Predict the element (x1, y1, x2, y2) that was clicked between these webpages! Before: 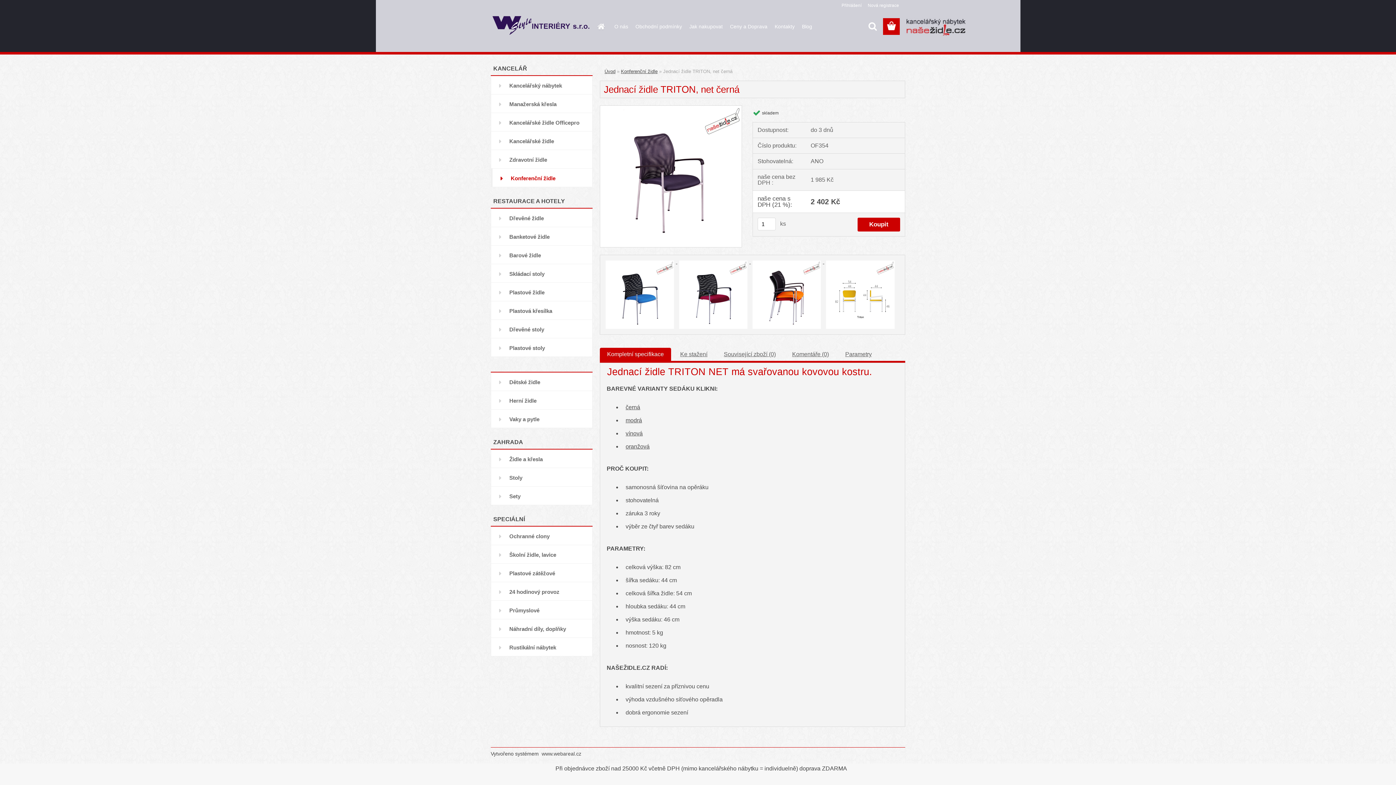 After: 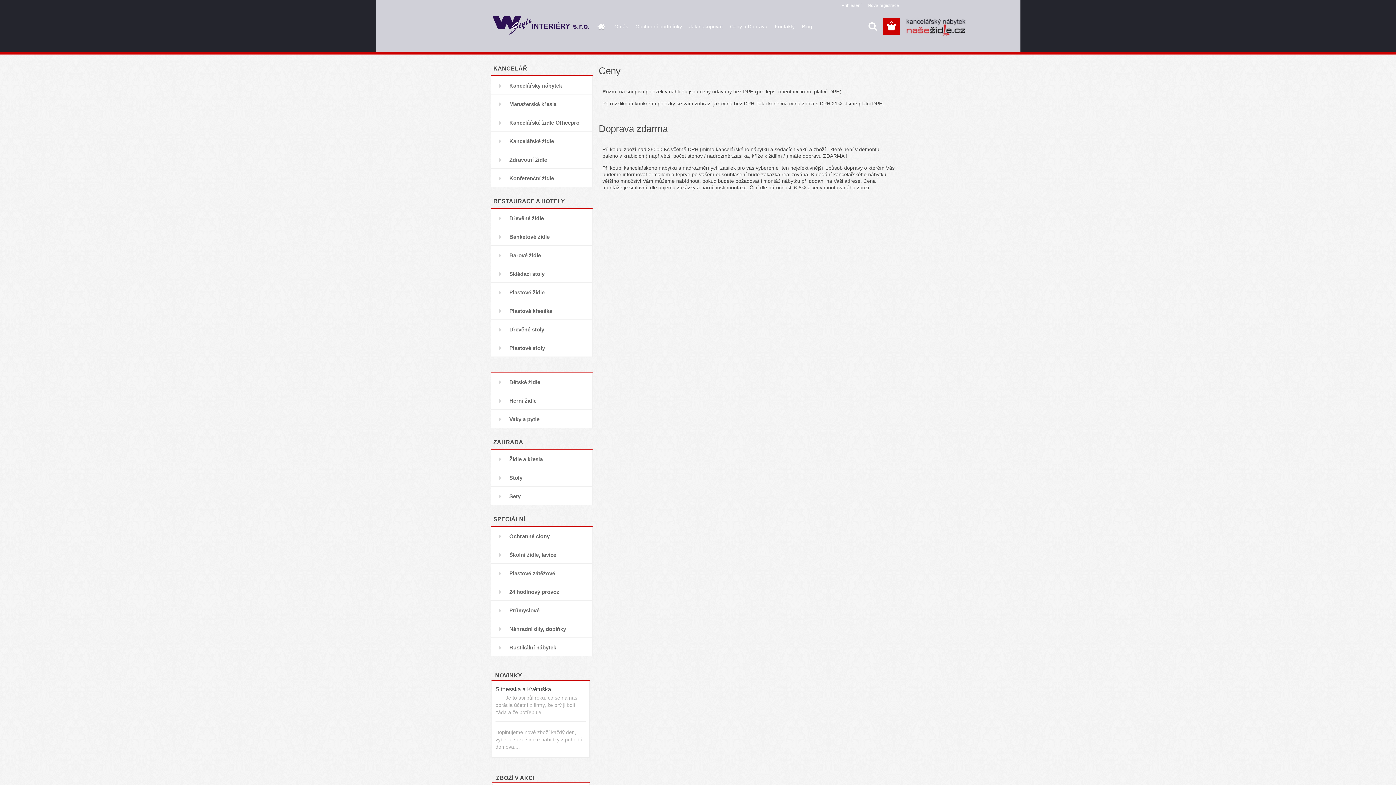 Action: bbox: (726, 18, 771, 34) label: Ceny a Doprava